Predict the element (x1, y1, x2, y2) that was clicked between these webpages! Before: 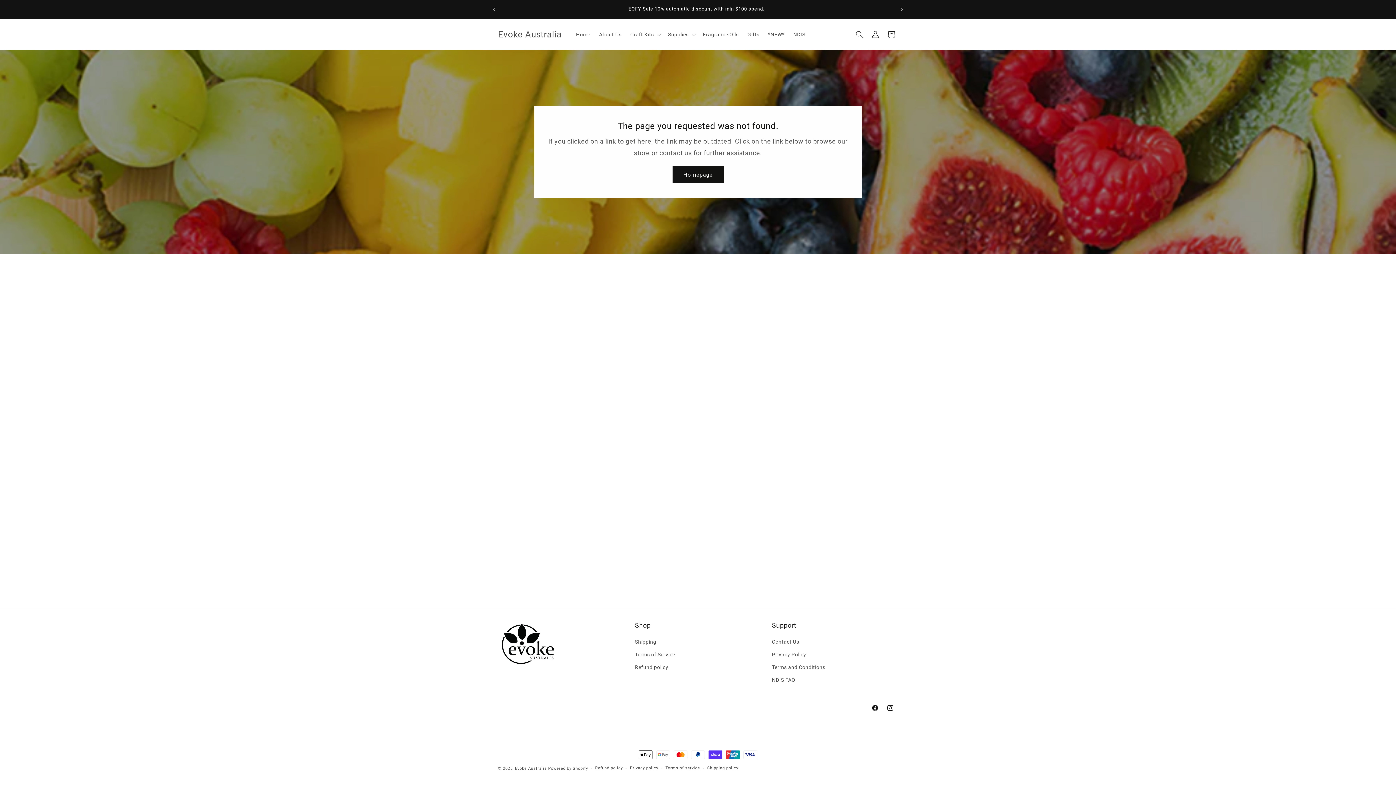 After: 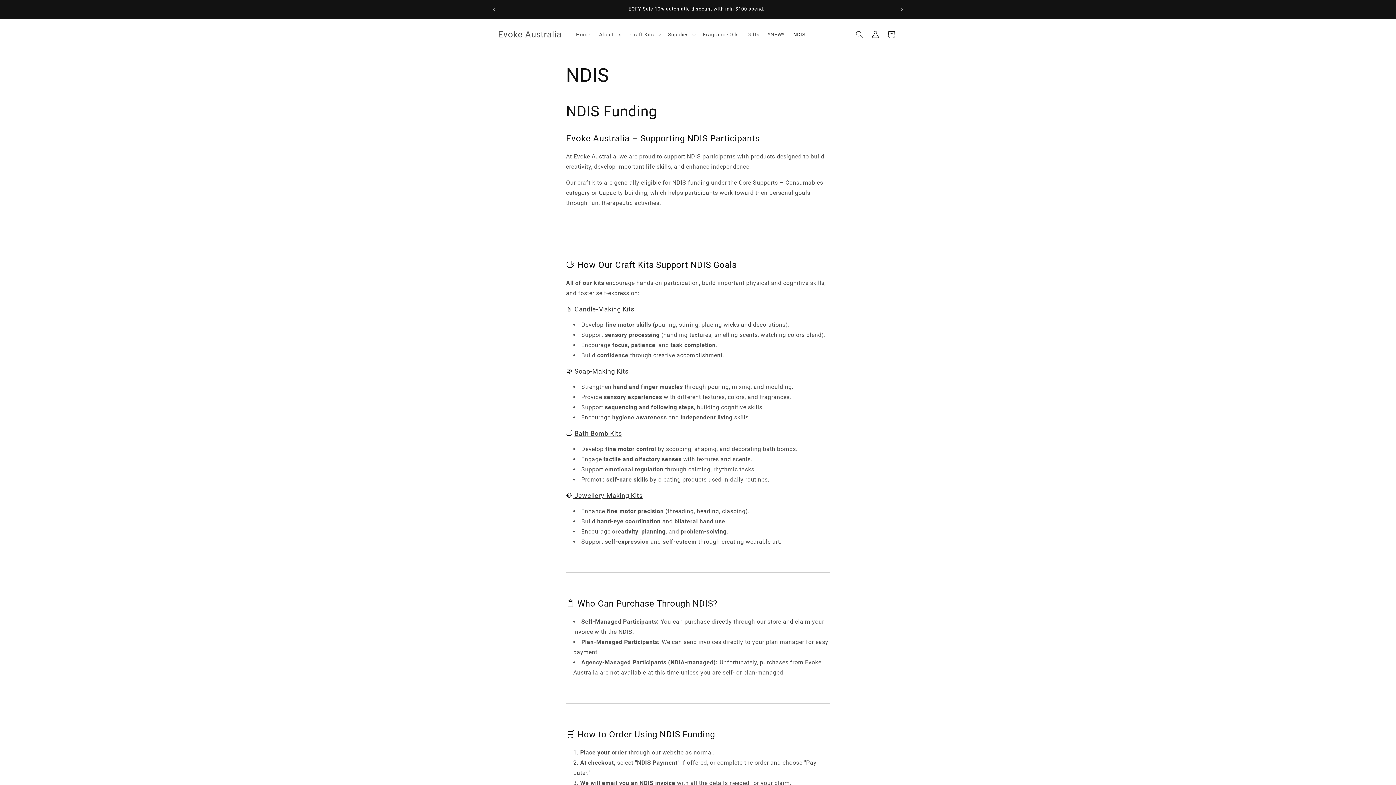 Action: bbox: (789, 26, 809, 42) label: NDIS